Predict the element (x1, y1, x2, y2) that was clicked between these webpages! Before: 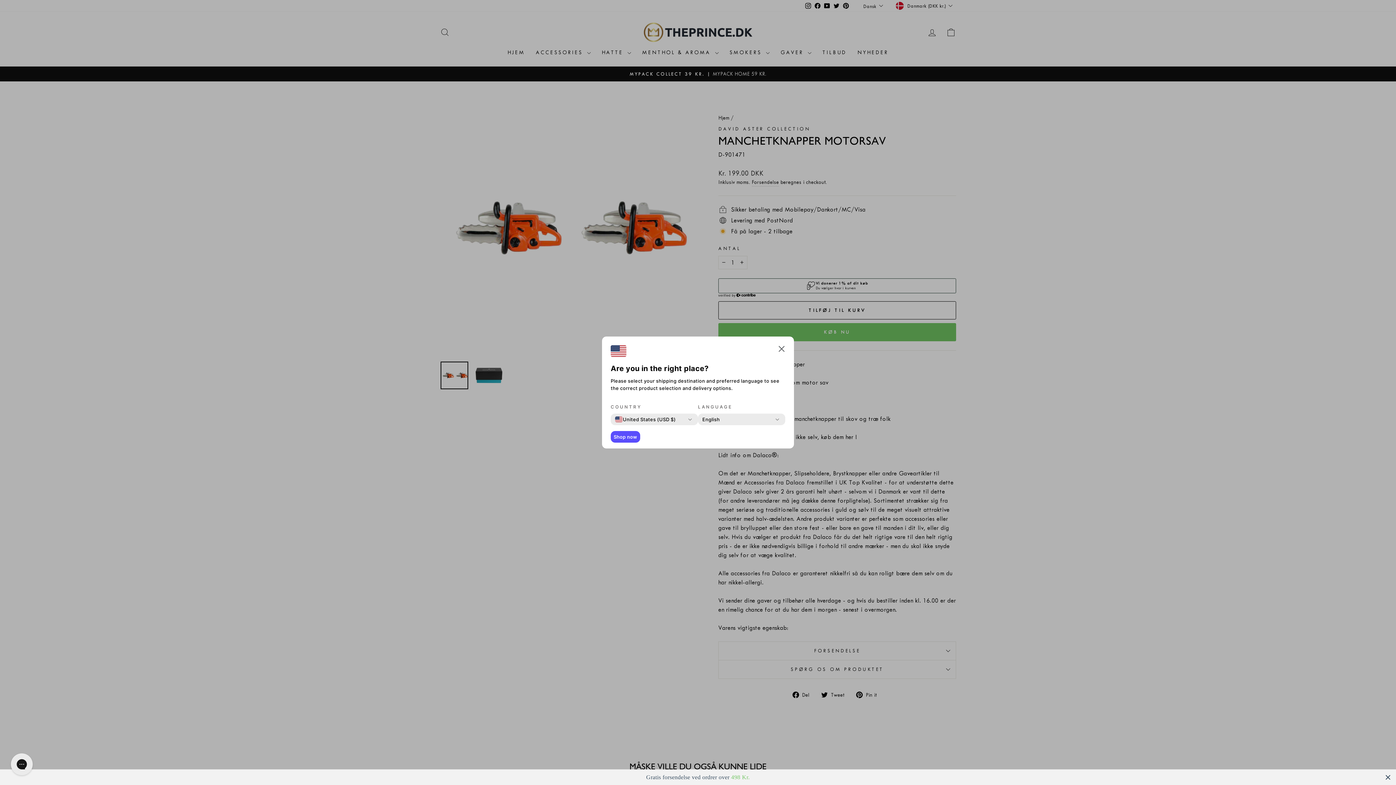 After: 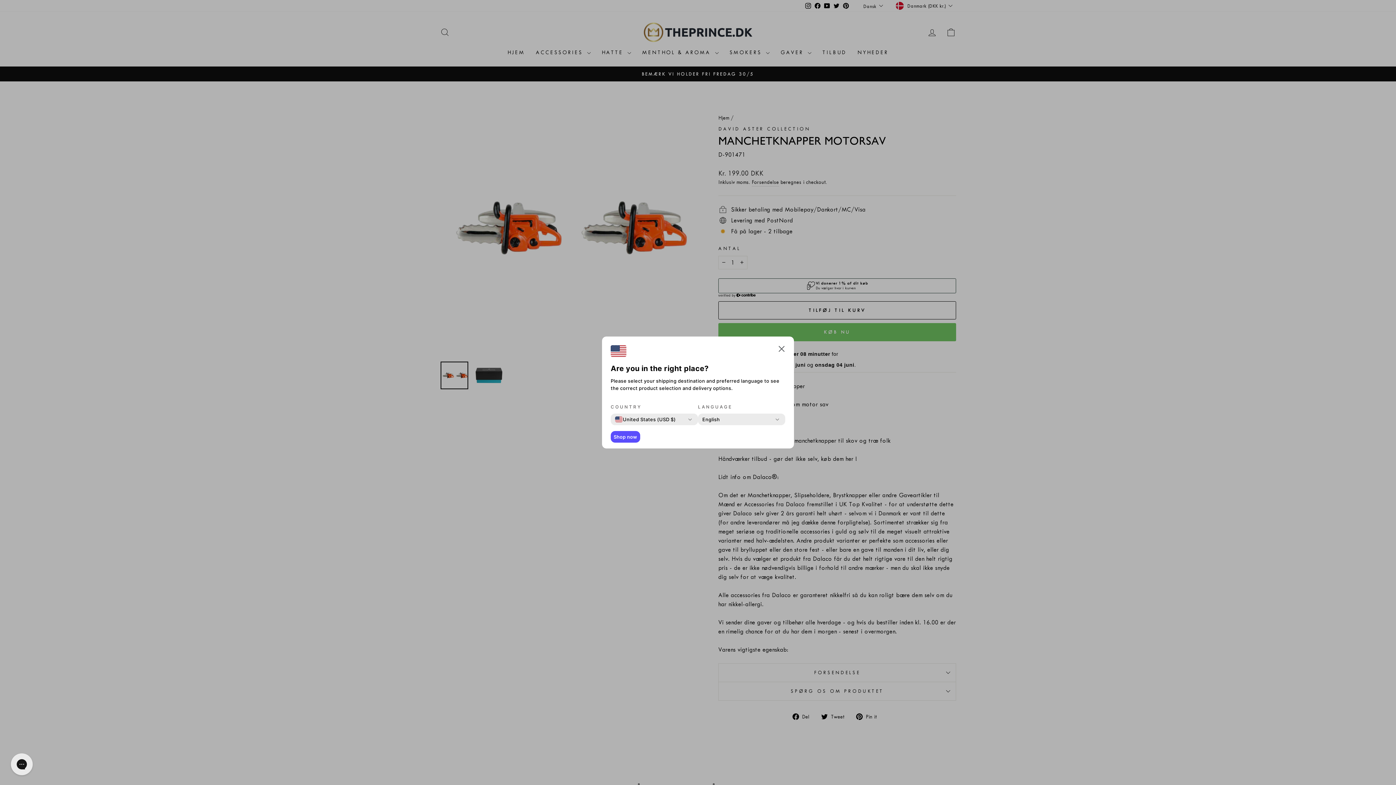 Action: bbox: (610, 431, 640, 442) label: Shop now